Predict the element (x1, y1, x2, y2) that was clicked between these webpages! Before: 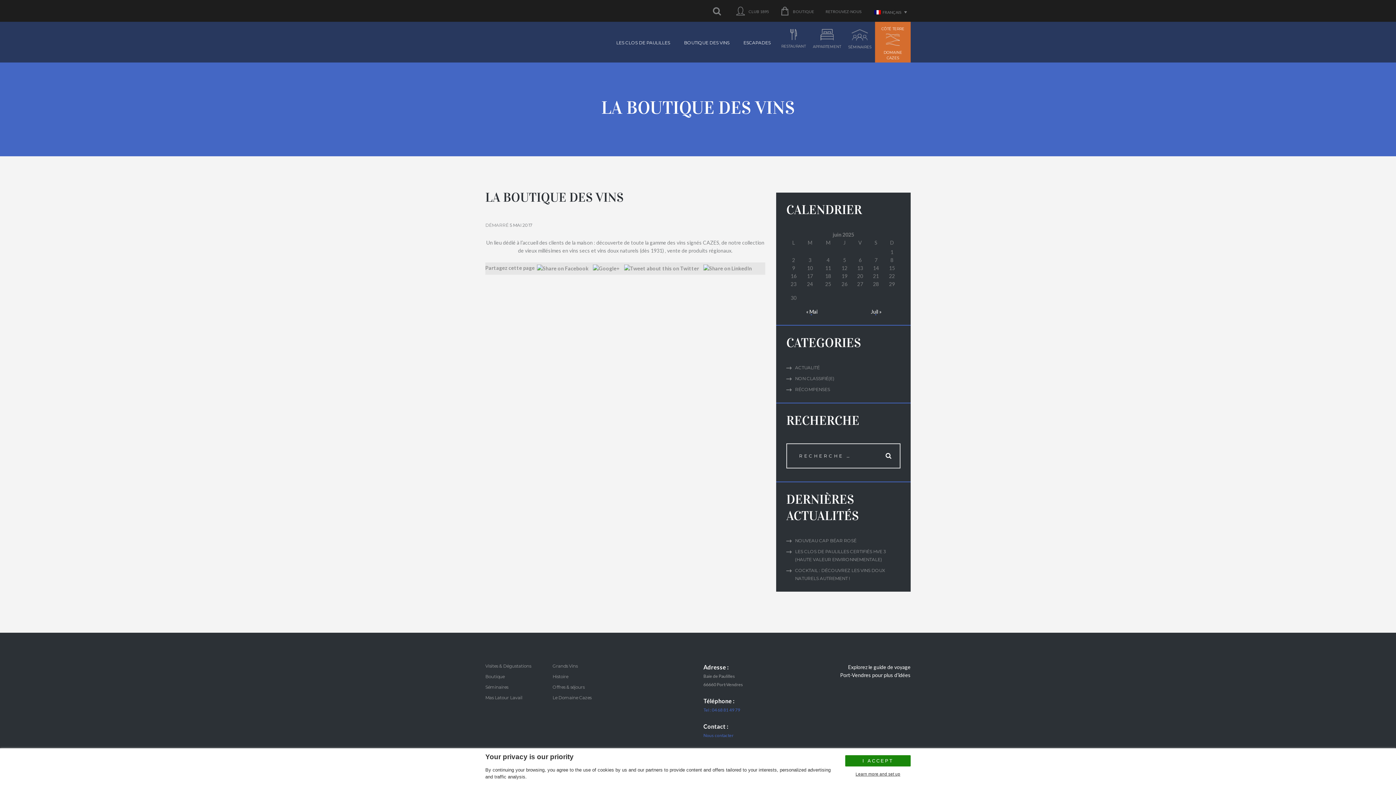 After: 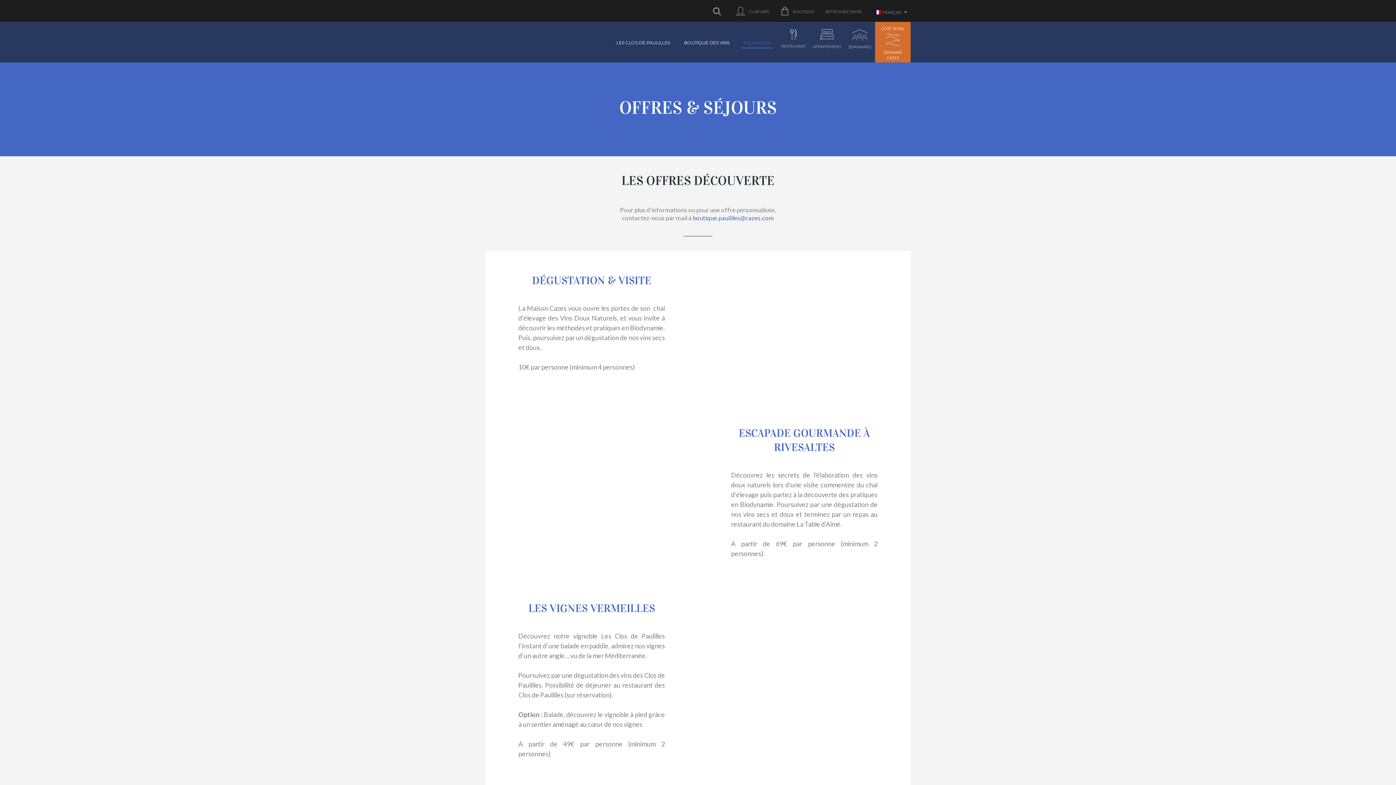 Action: bbox: (552, 684, 584, 690) label: Offres & séjours